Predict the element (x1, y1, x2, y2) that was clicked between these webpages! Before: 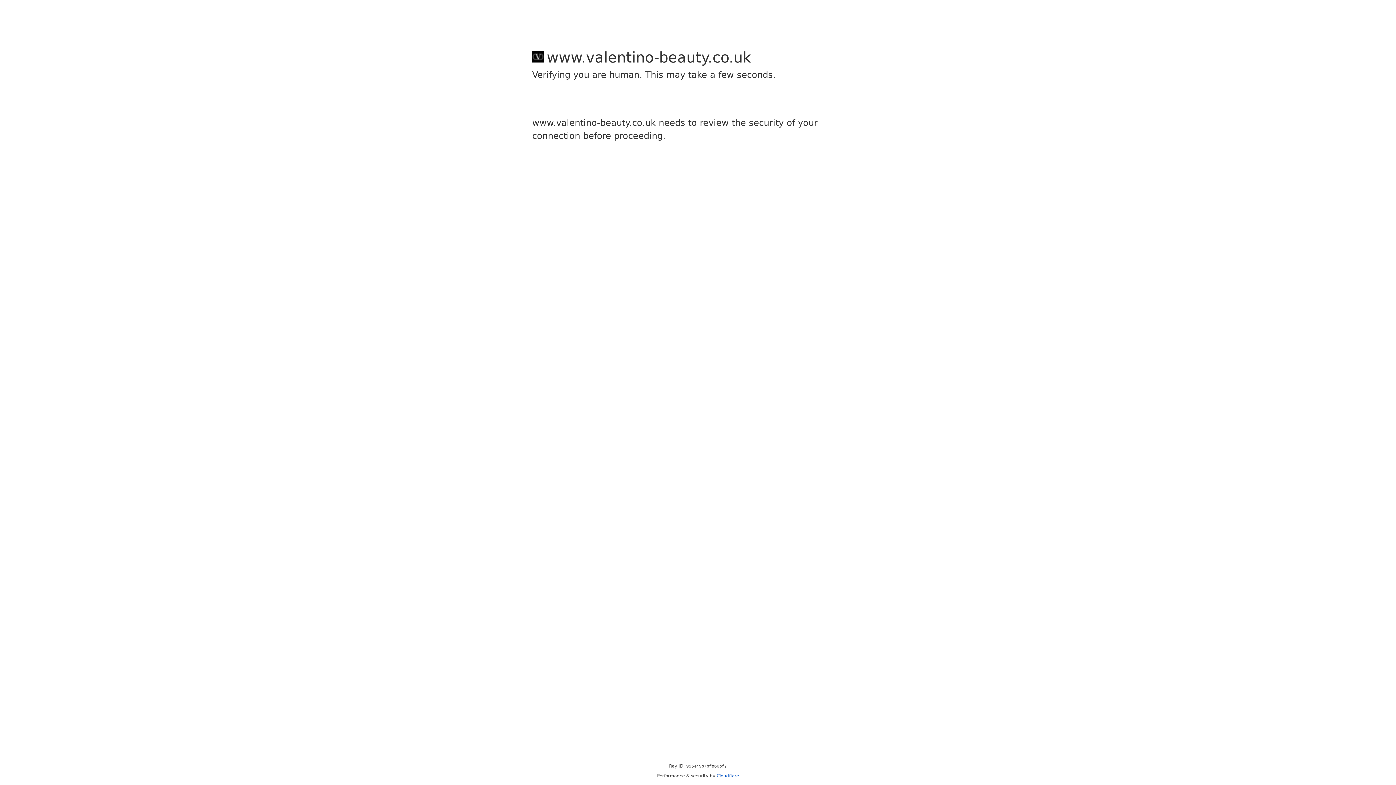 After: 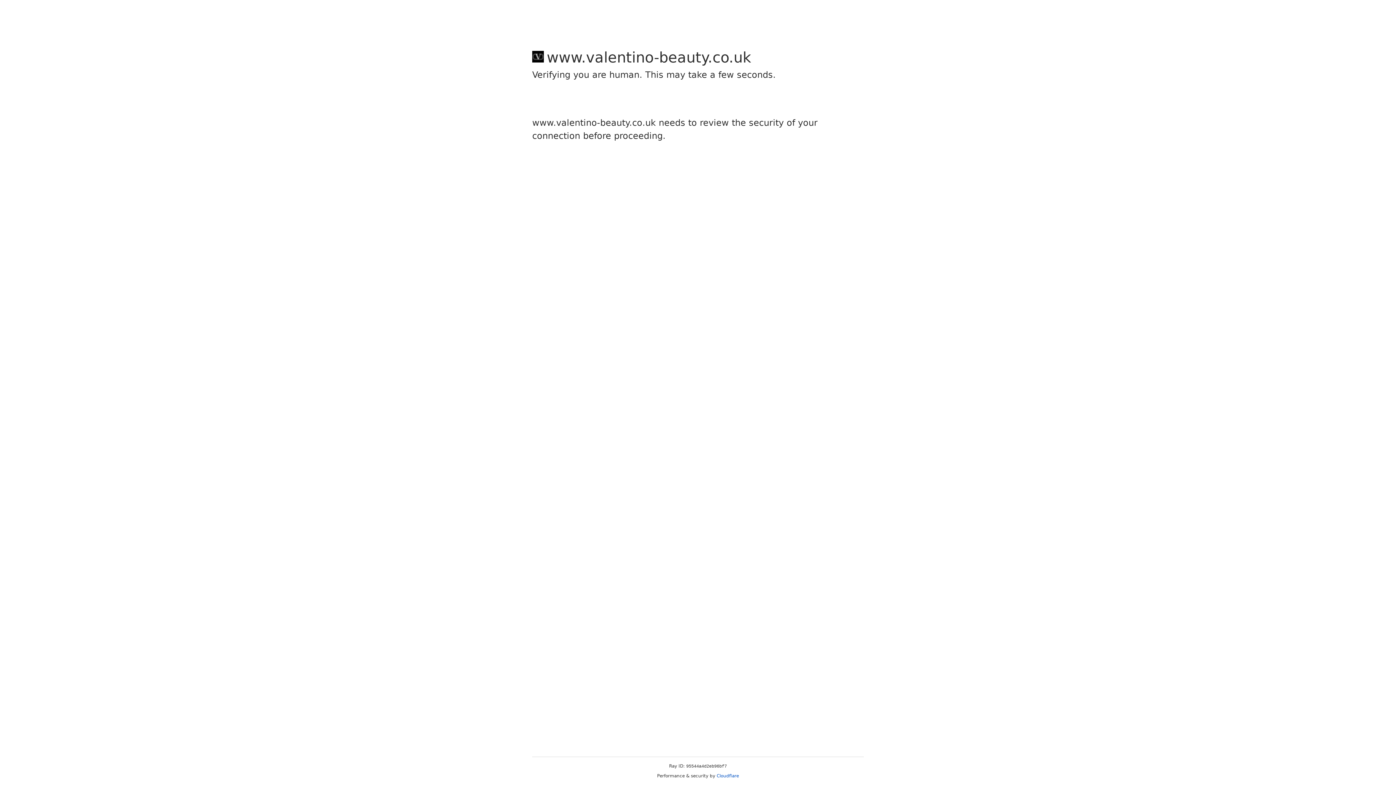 Action: label: Cloudflare bbox: (716, 773, 739, 778)